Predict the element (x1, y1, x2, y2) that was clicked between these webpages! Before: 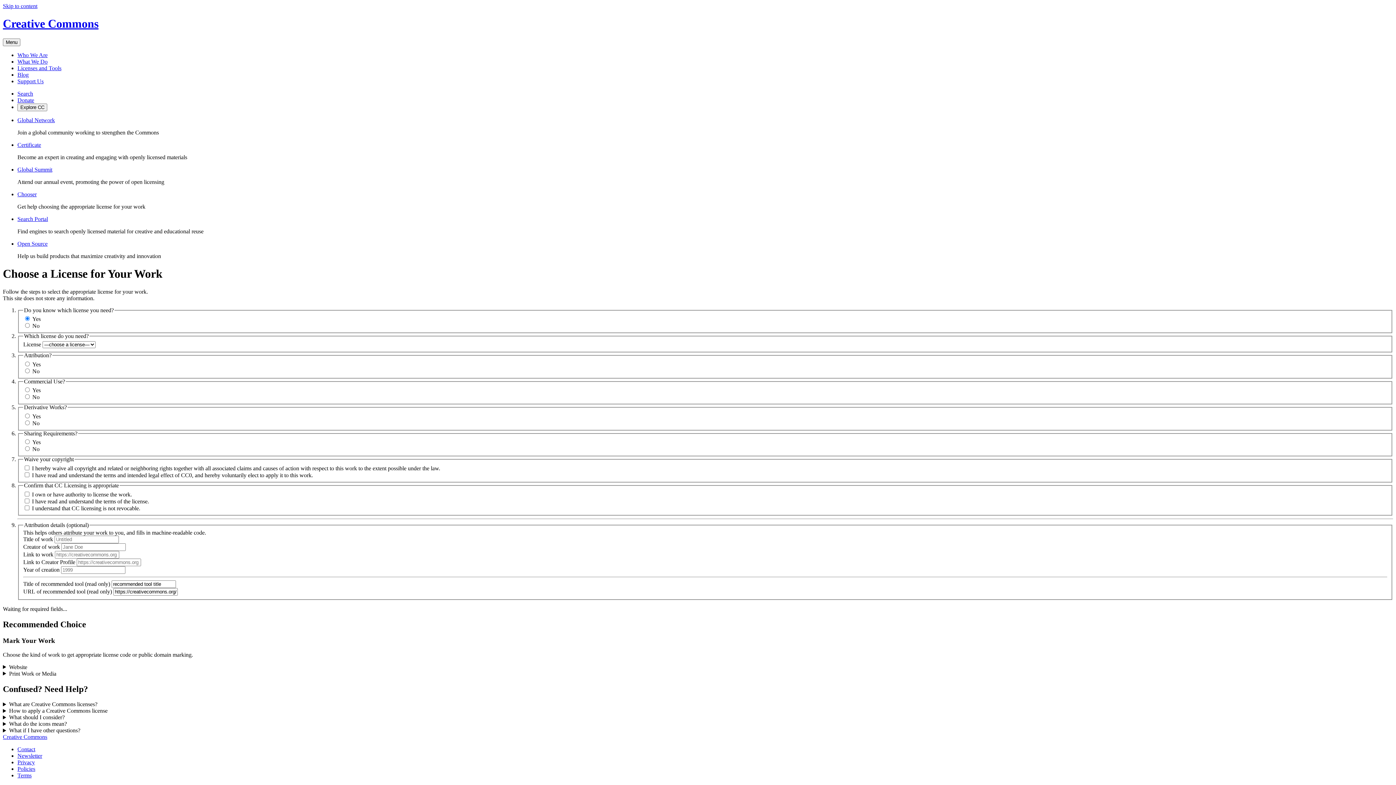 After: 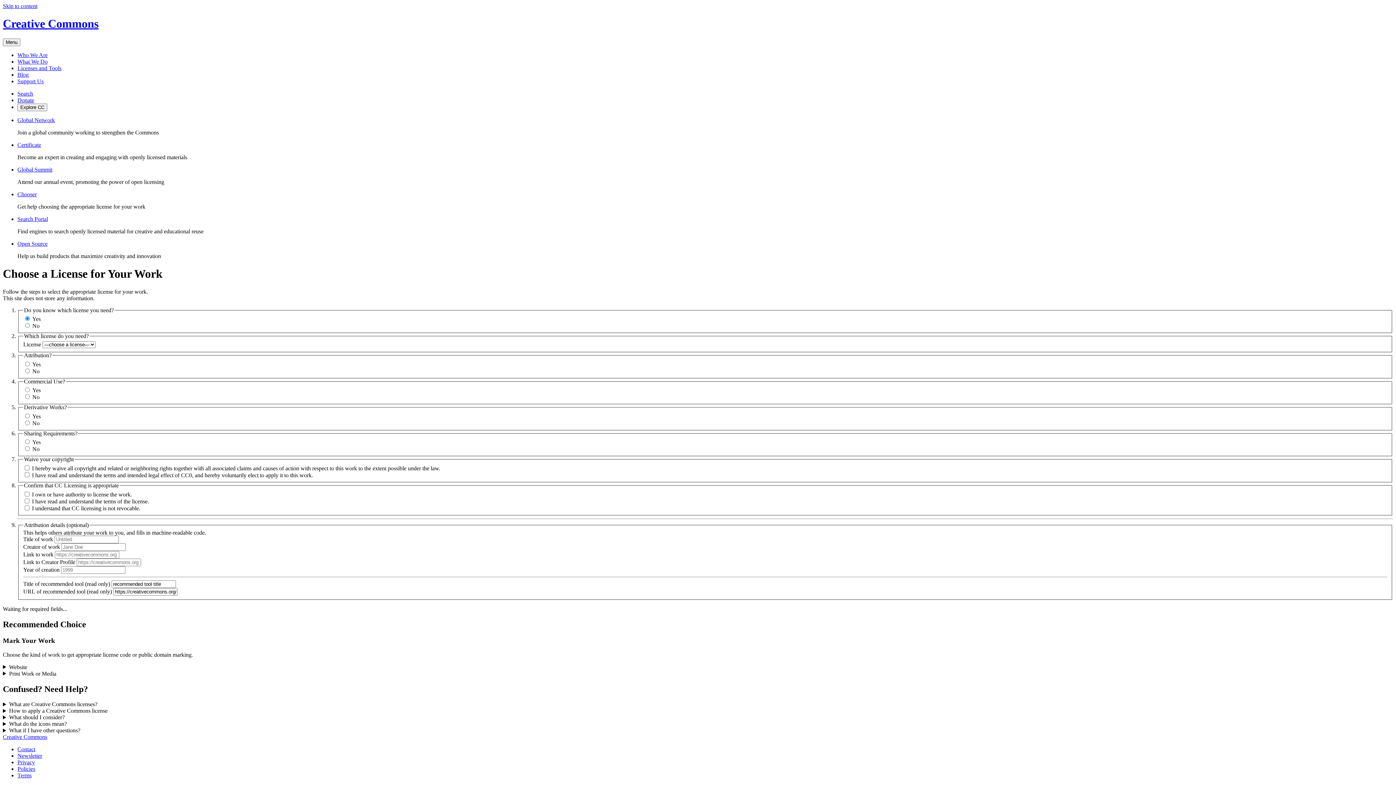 Action: label: Global Summit bbox: (17, 166, 52, 172)